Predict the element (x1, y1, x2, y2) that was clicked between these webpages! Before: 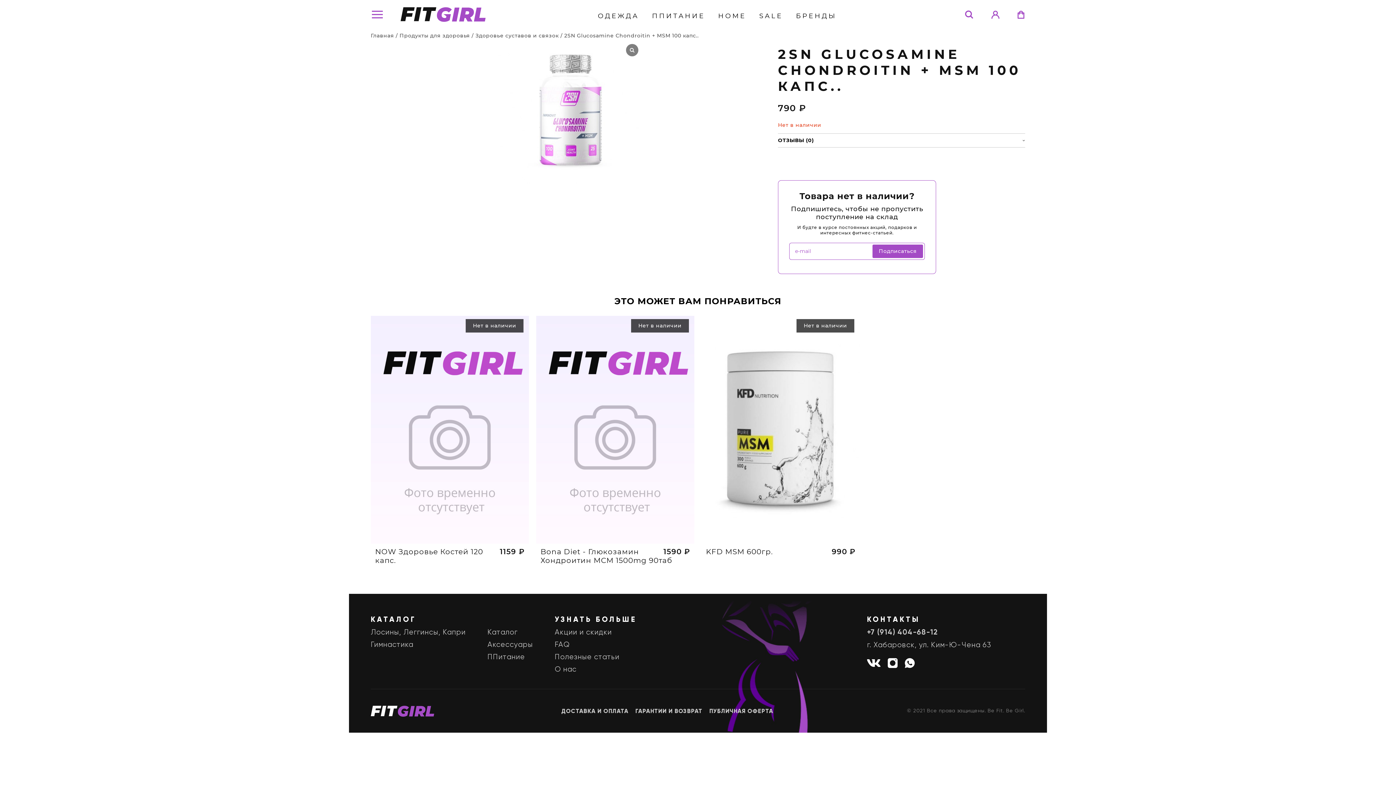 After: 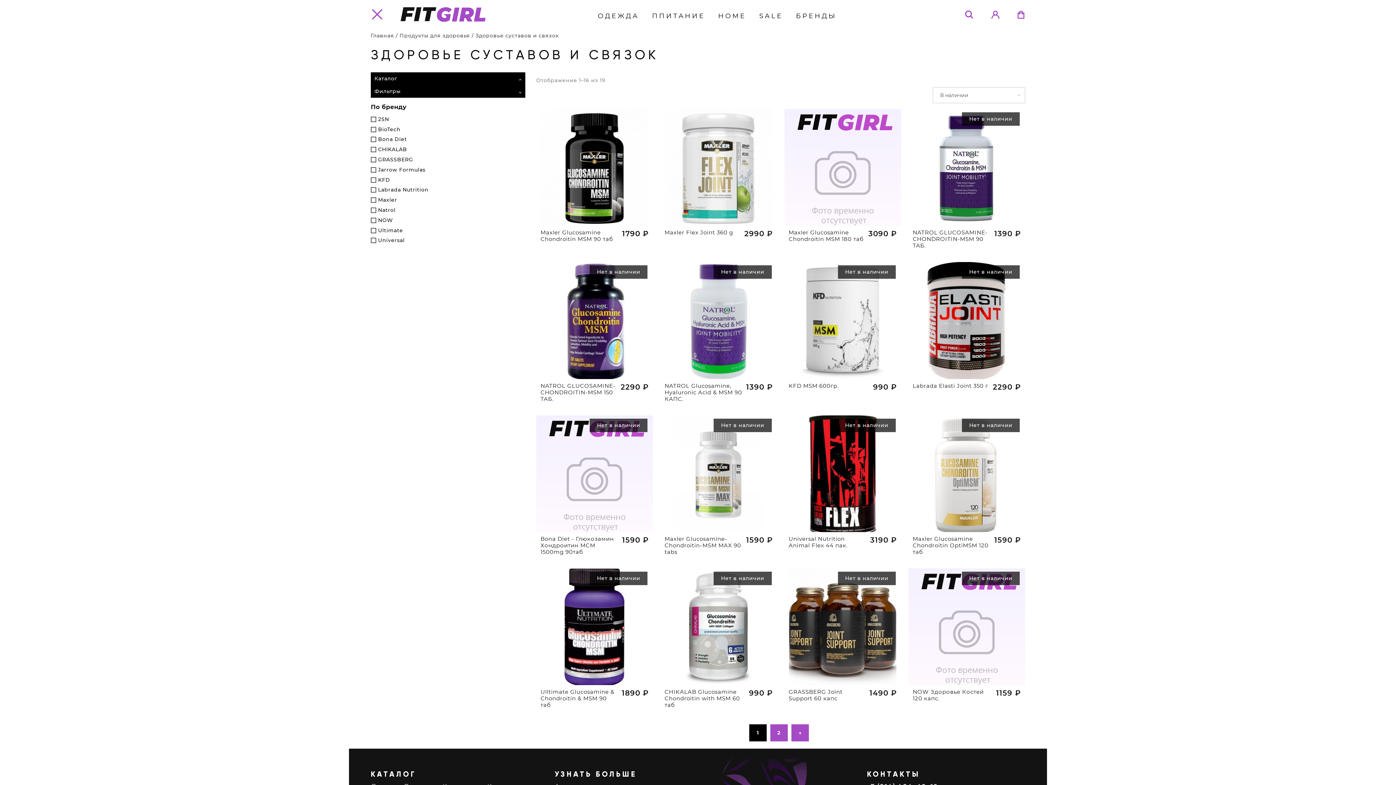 Action: label: Здоровье суставов и связок bbox: (475, 32, 558, 38)